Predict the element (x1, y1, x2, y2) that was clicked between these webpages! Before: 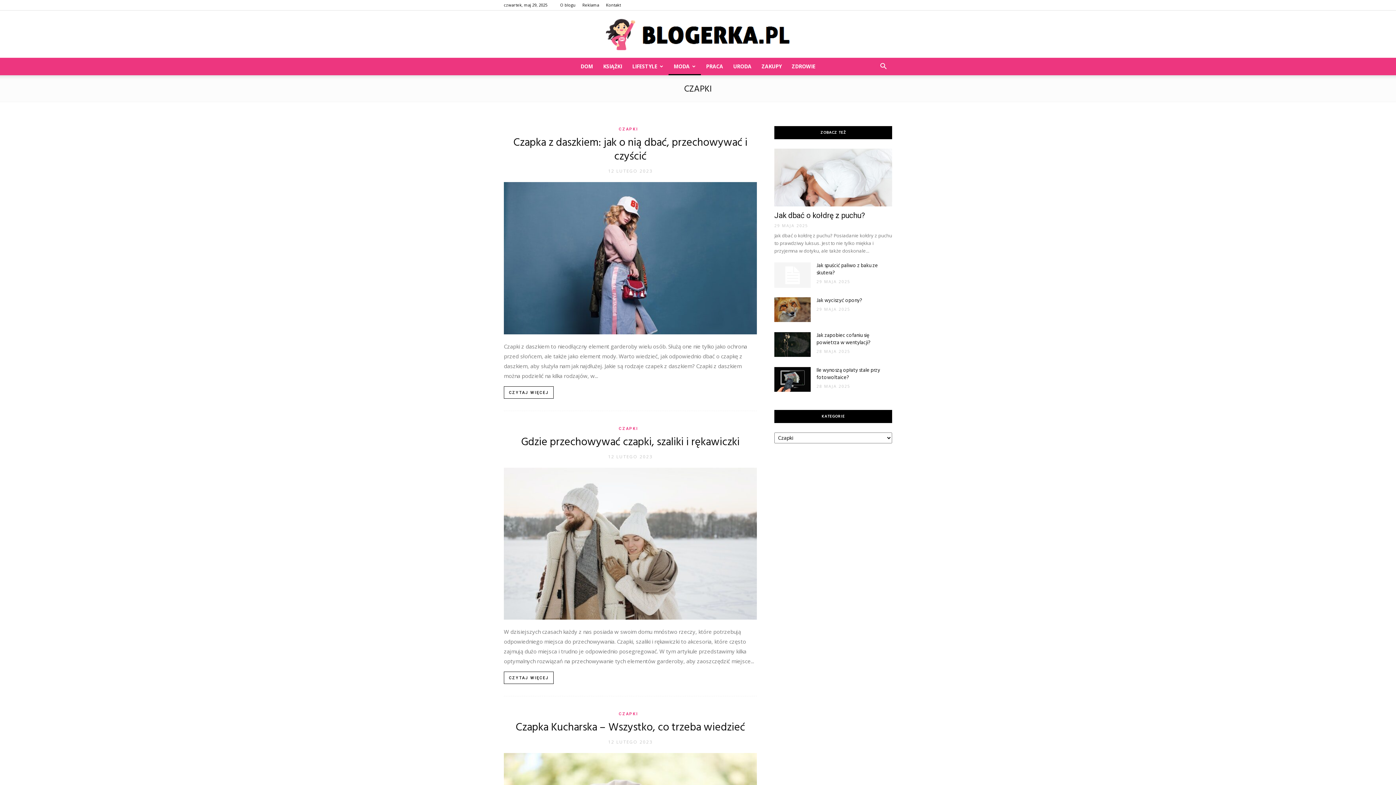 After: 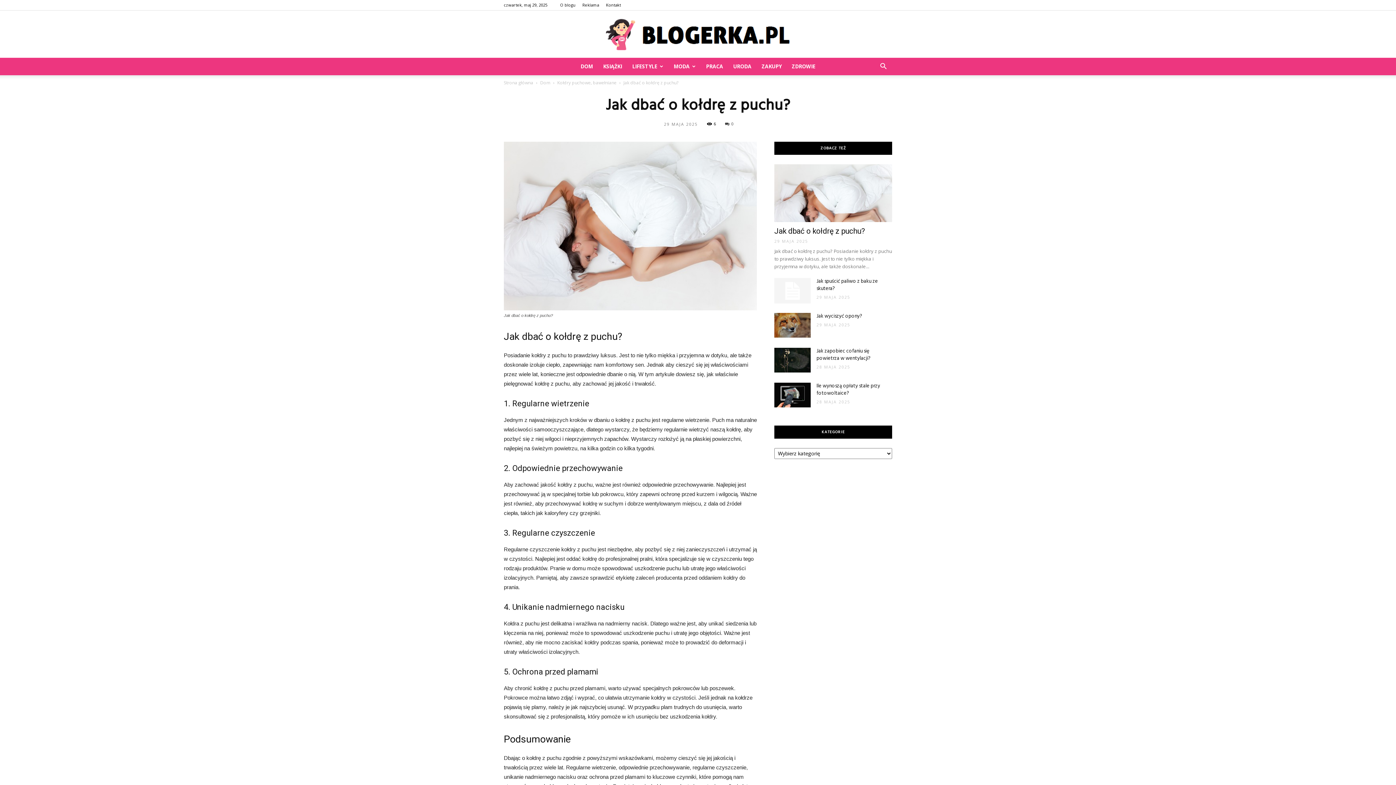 Action: bbox: (774, 211, 865, 219) label: Jak dbać o kołdrę z puchu?